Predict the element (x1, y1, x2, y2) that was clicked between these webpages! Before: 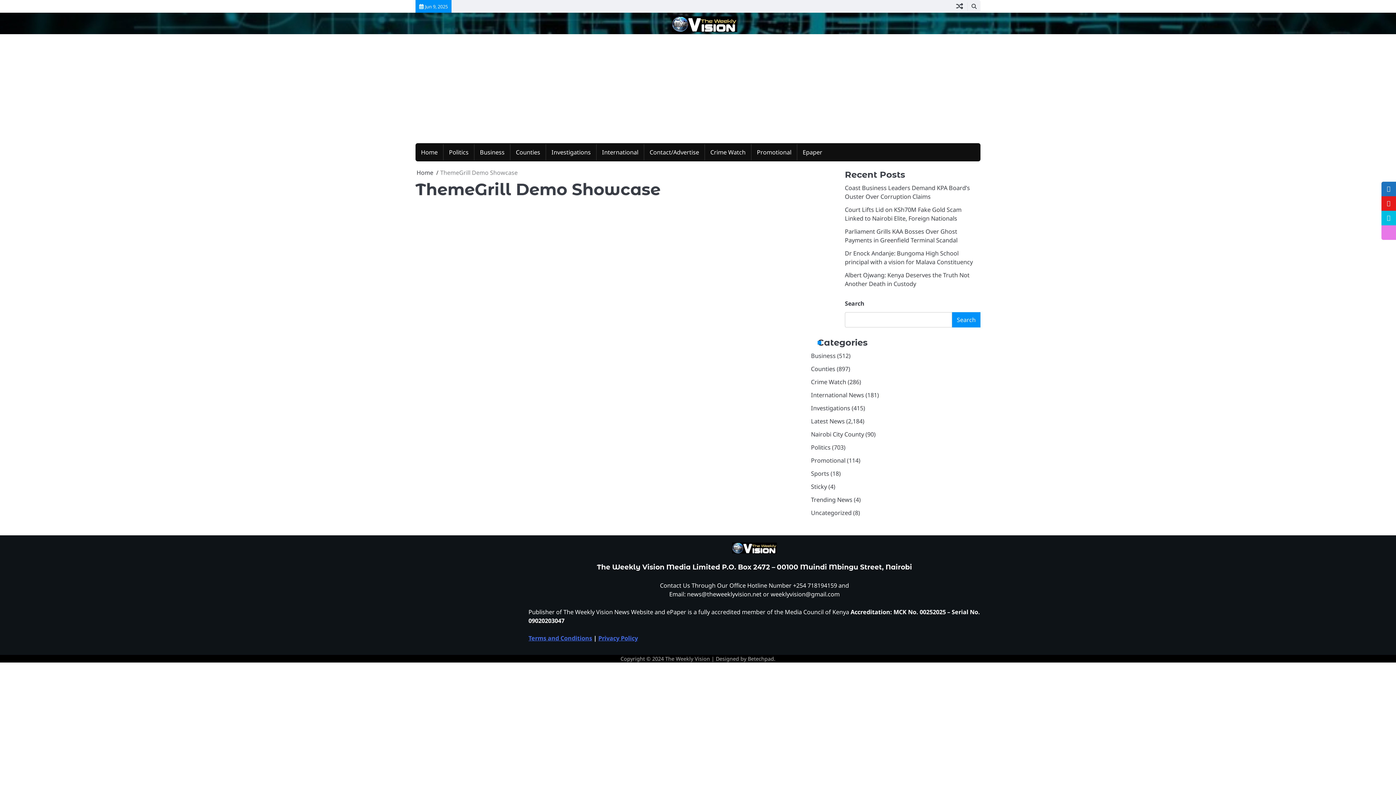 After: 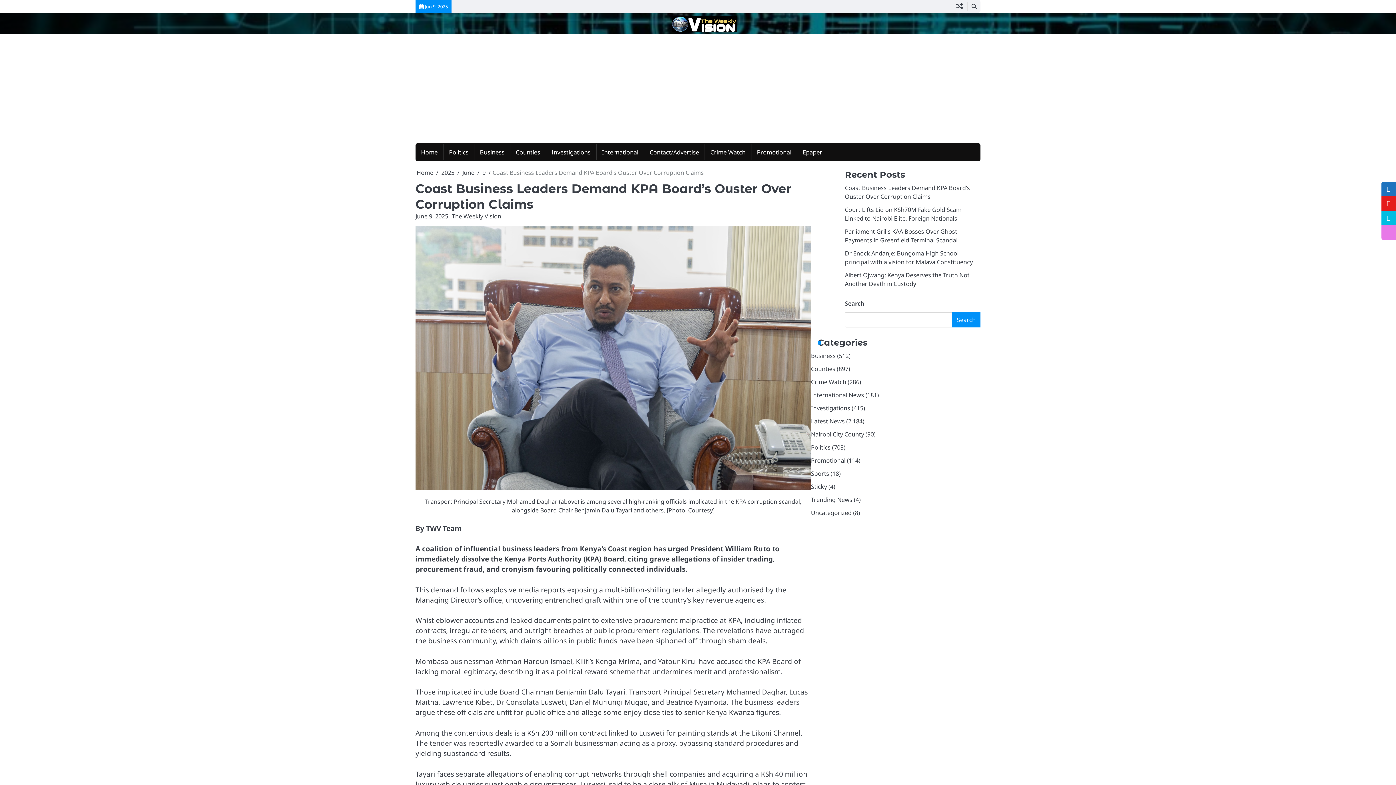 Action: bbox: (845, 184, 970, 200) label: Coast Business Leaders Demand KPA Board’s Ouster Over Corruption Claims